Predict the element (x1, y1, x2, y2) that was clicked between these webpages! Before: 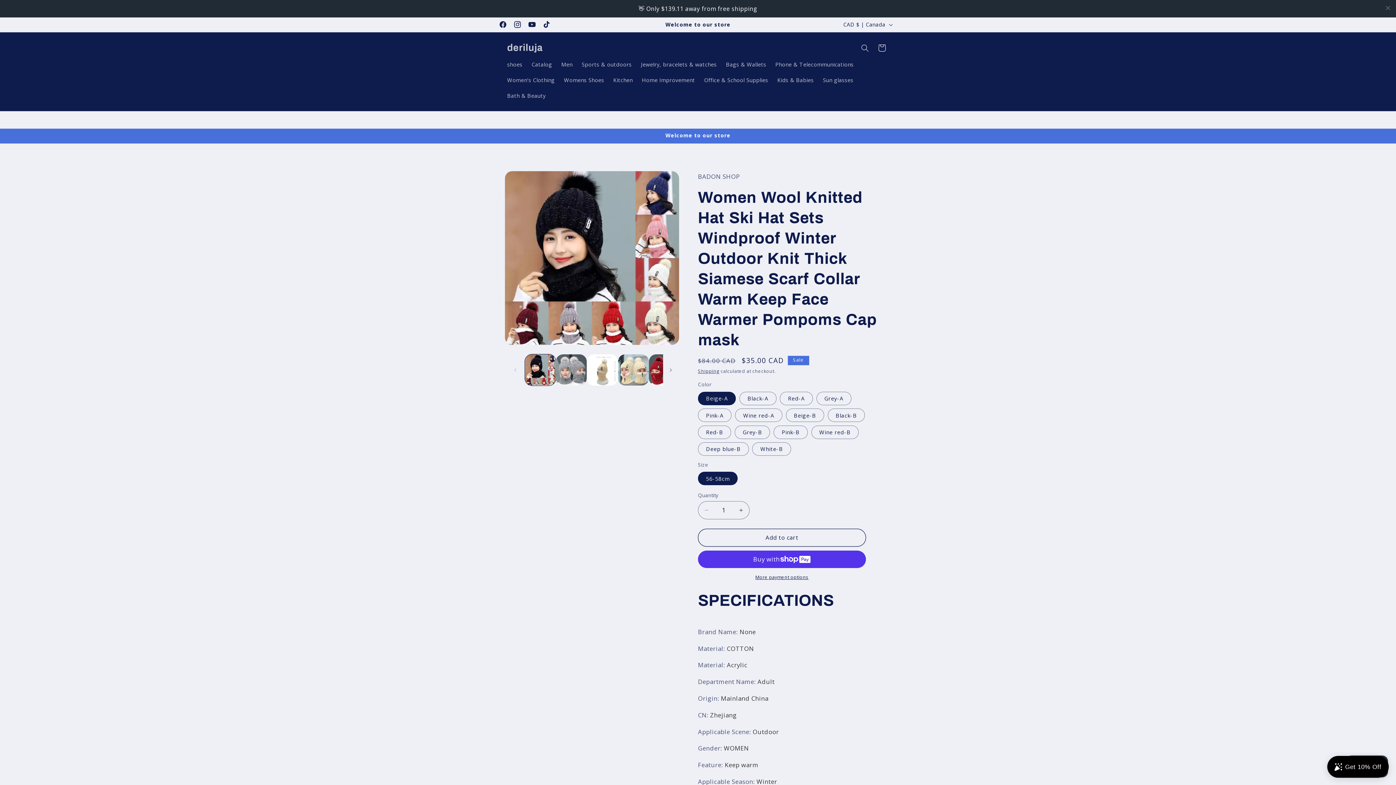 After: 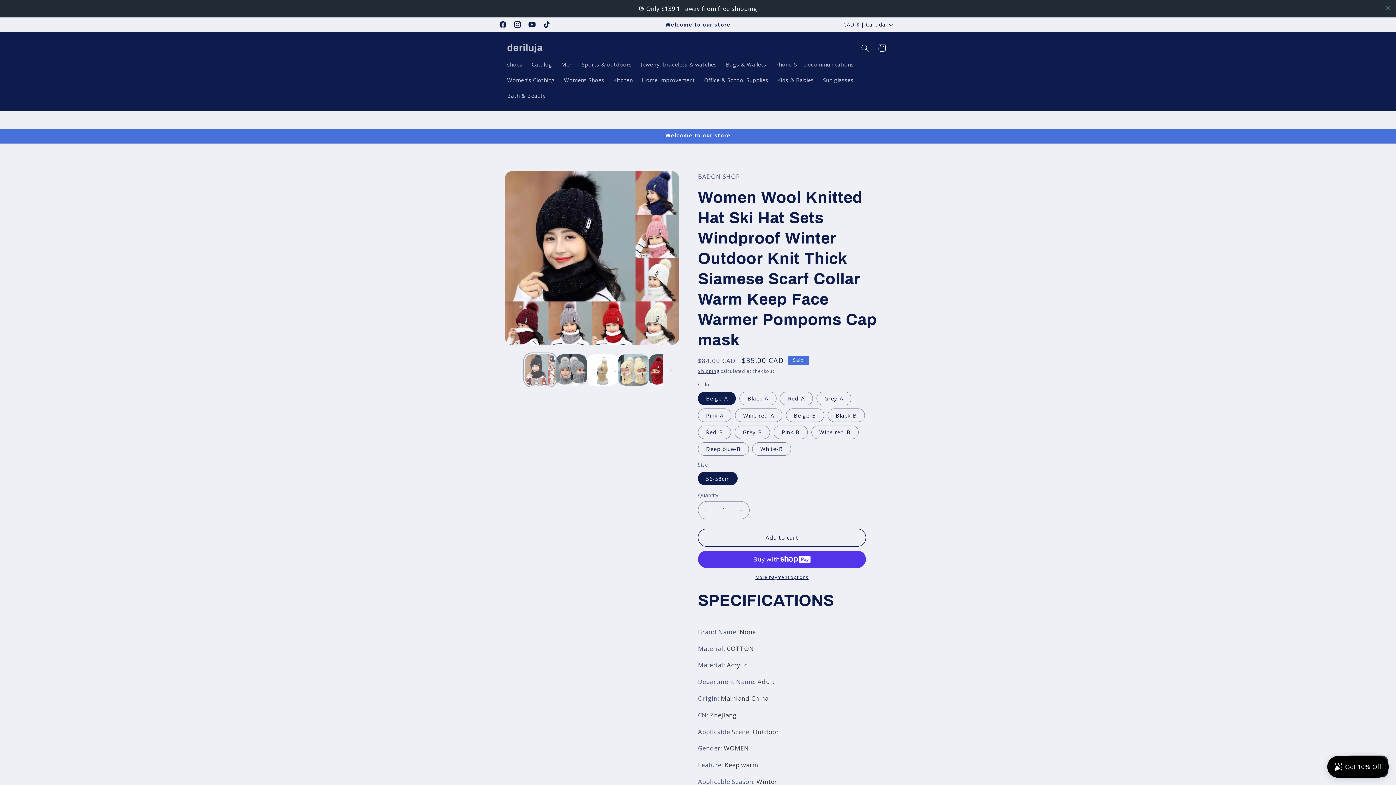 Action: bbox: (525, 337, 556, 368) label: Load image 1 in gallery view